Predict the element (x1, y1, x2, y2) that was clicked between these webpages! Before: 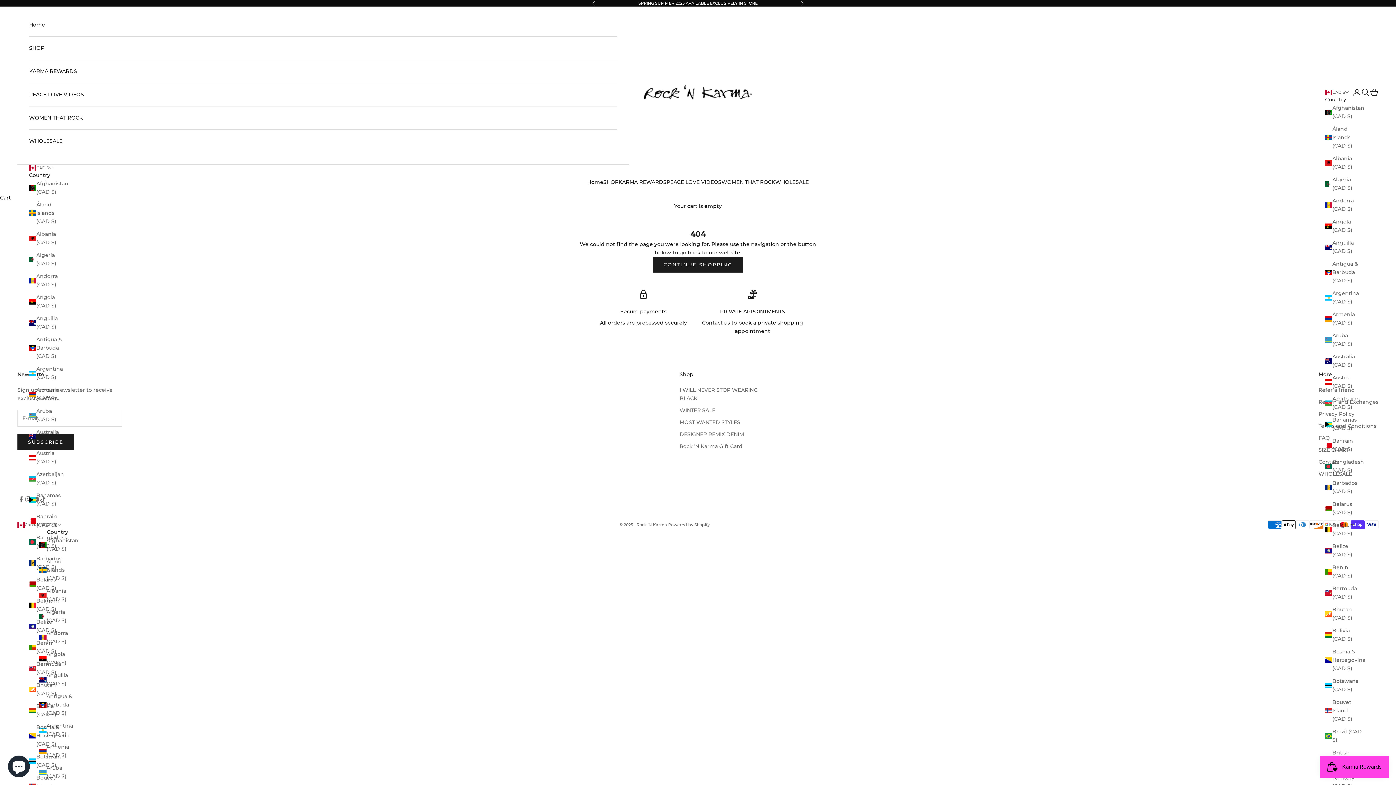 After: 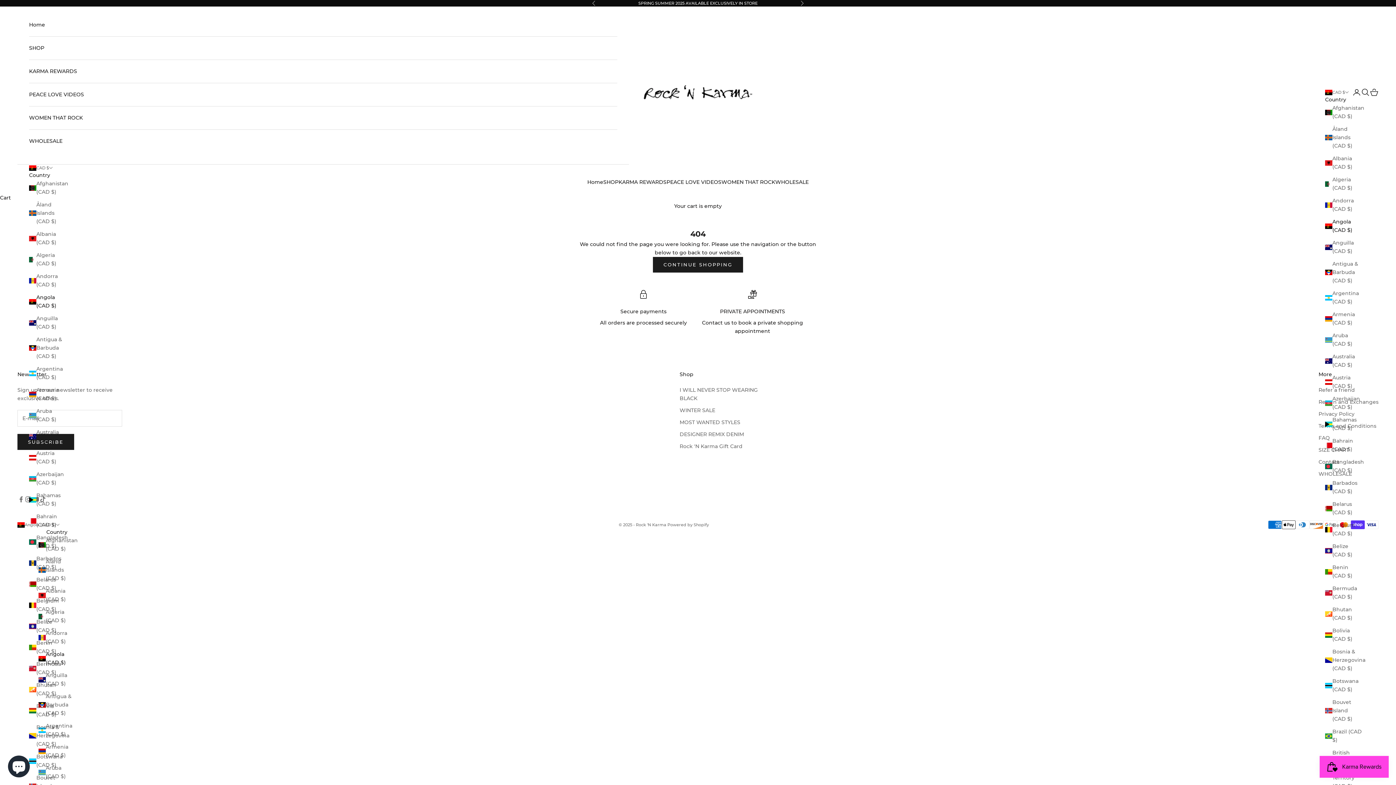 Action: bbox: (1325, 217, 1362, 234) label: Angola (CAD $)